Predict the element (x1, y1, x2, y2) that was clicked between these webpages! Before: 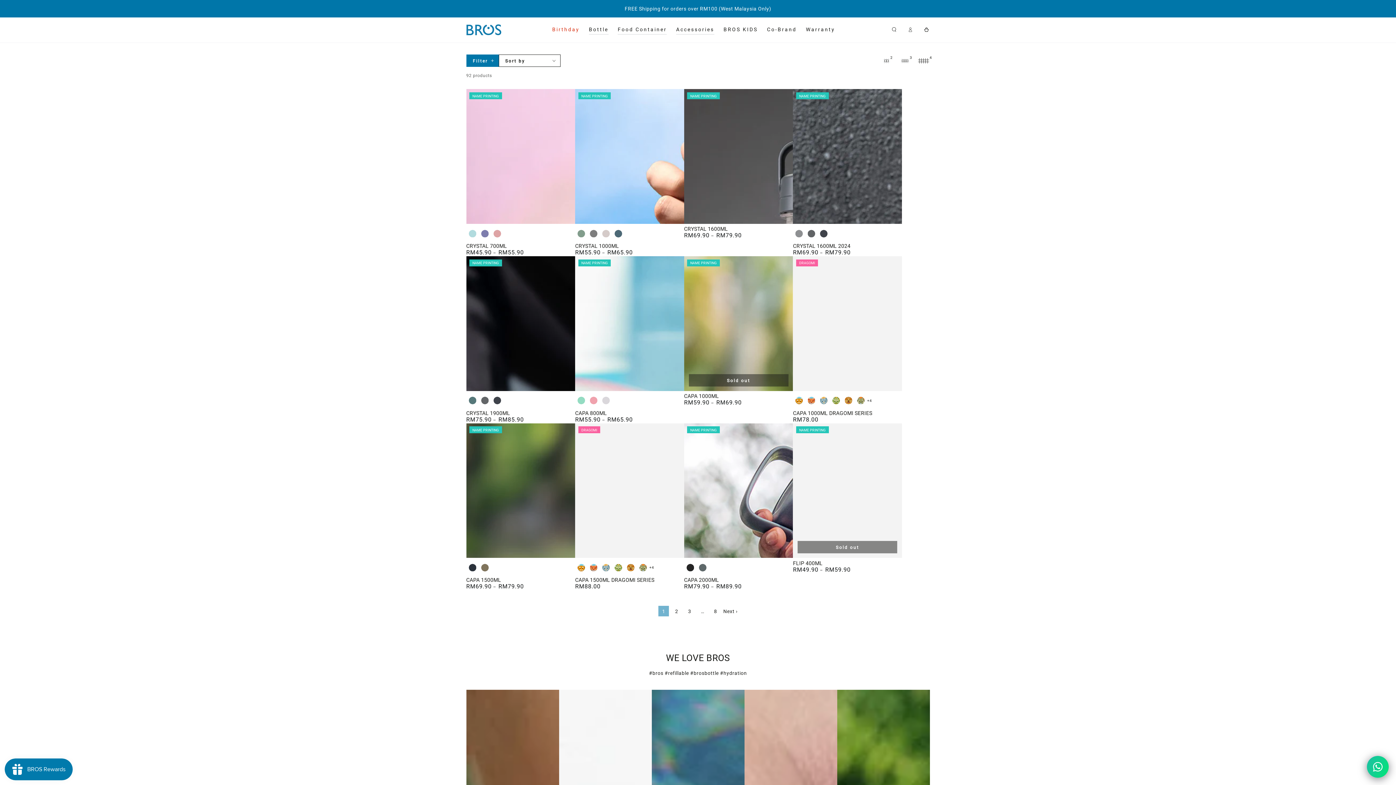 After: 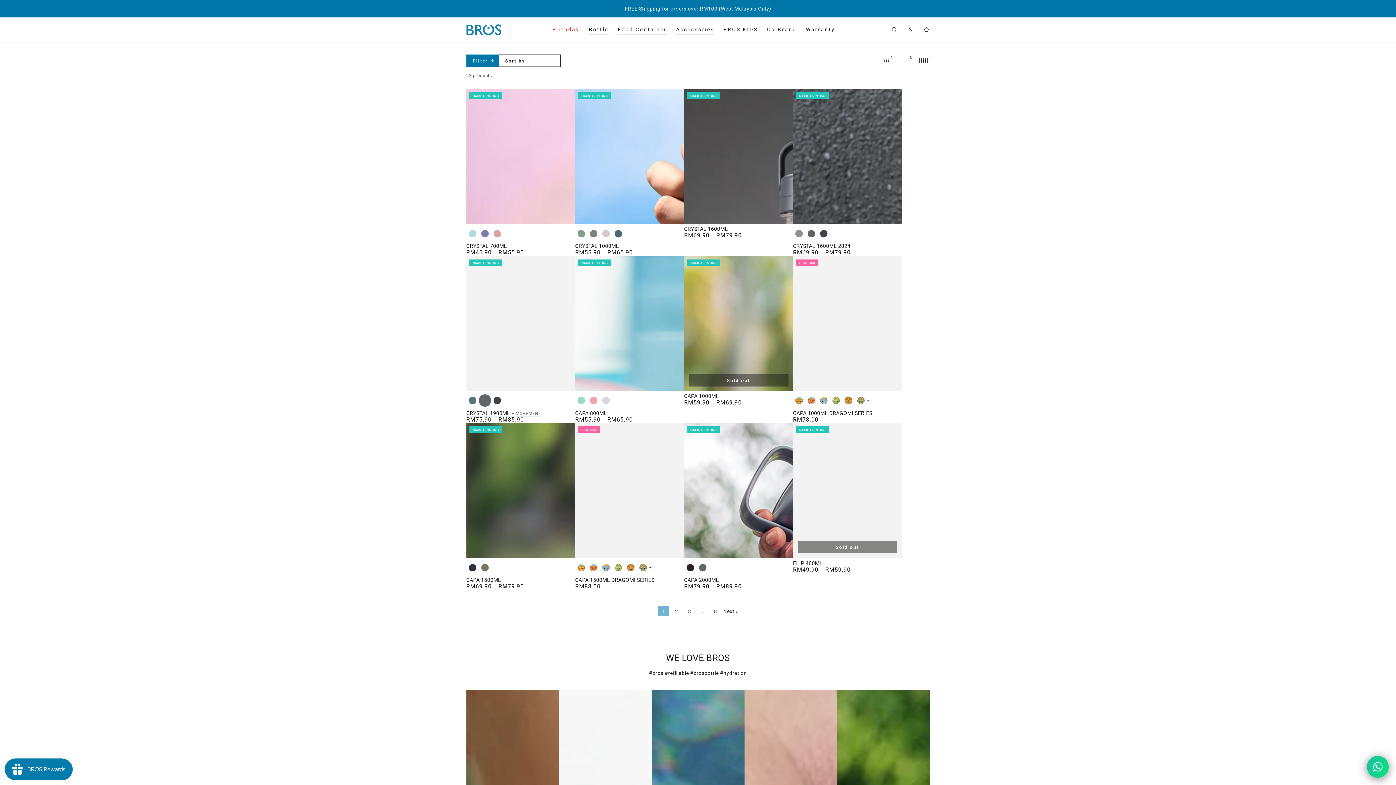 Action: bbox: (478, 394, 491, 406) label: MOVEMENT